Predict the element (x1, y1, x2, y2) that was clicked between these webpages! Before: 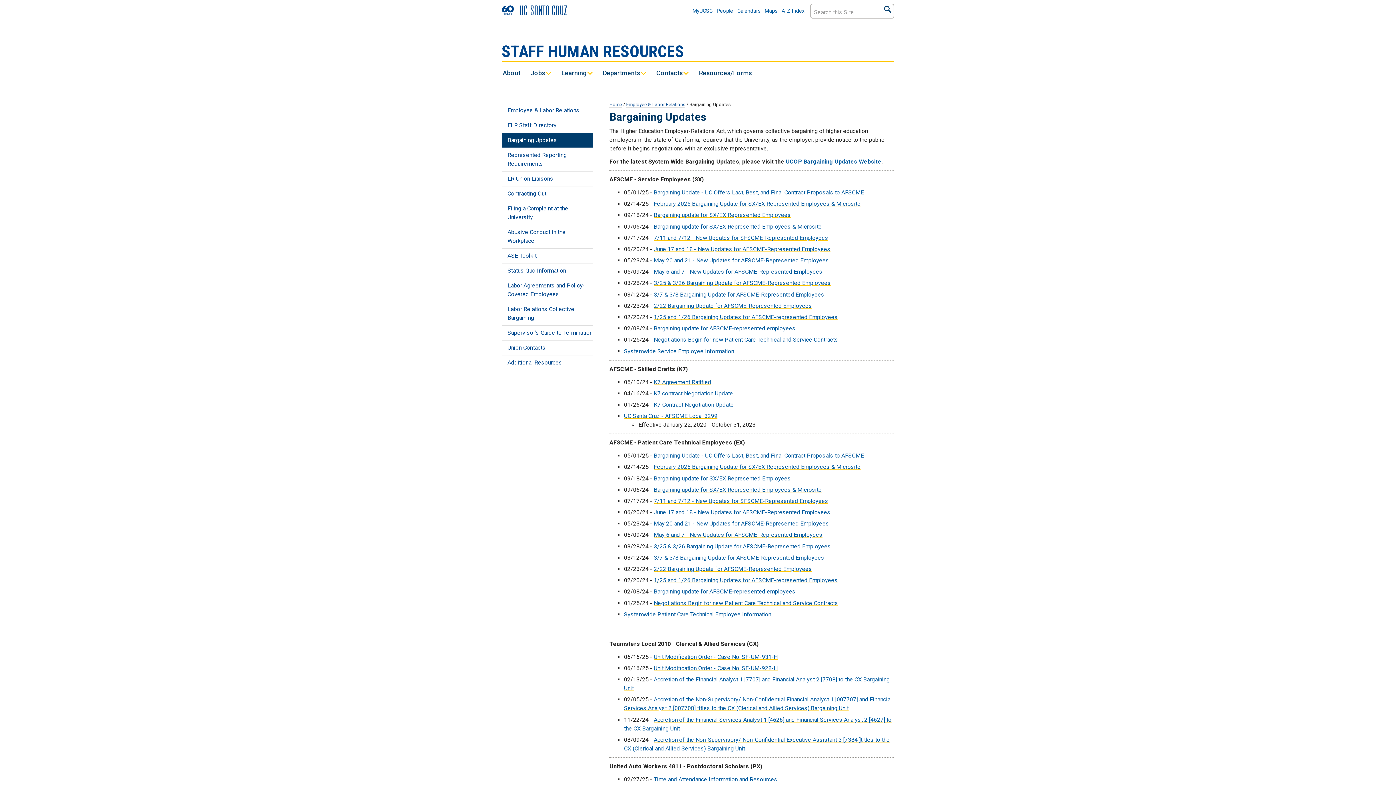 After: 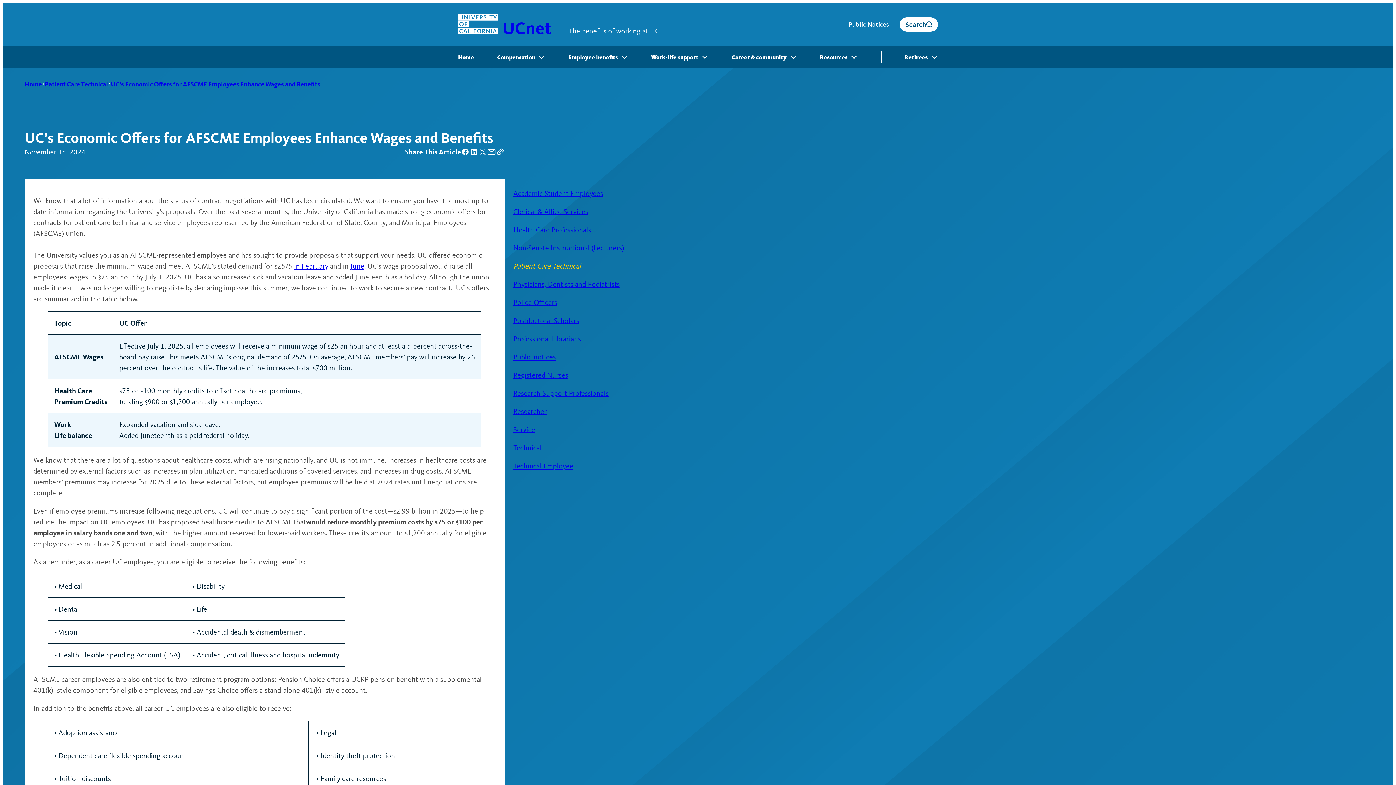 Action: label: Bargaining update for SX/EX Represented Employees bbox: (653, 475, 791, 482)